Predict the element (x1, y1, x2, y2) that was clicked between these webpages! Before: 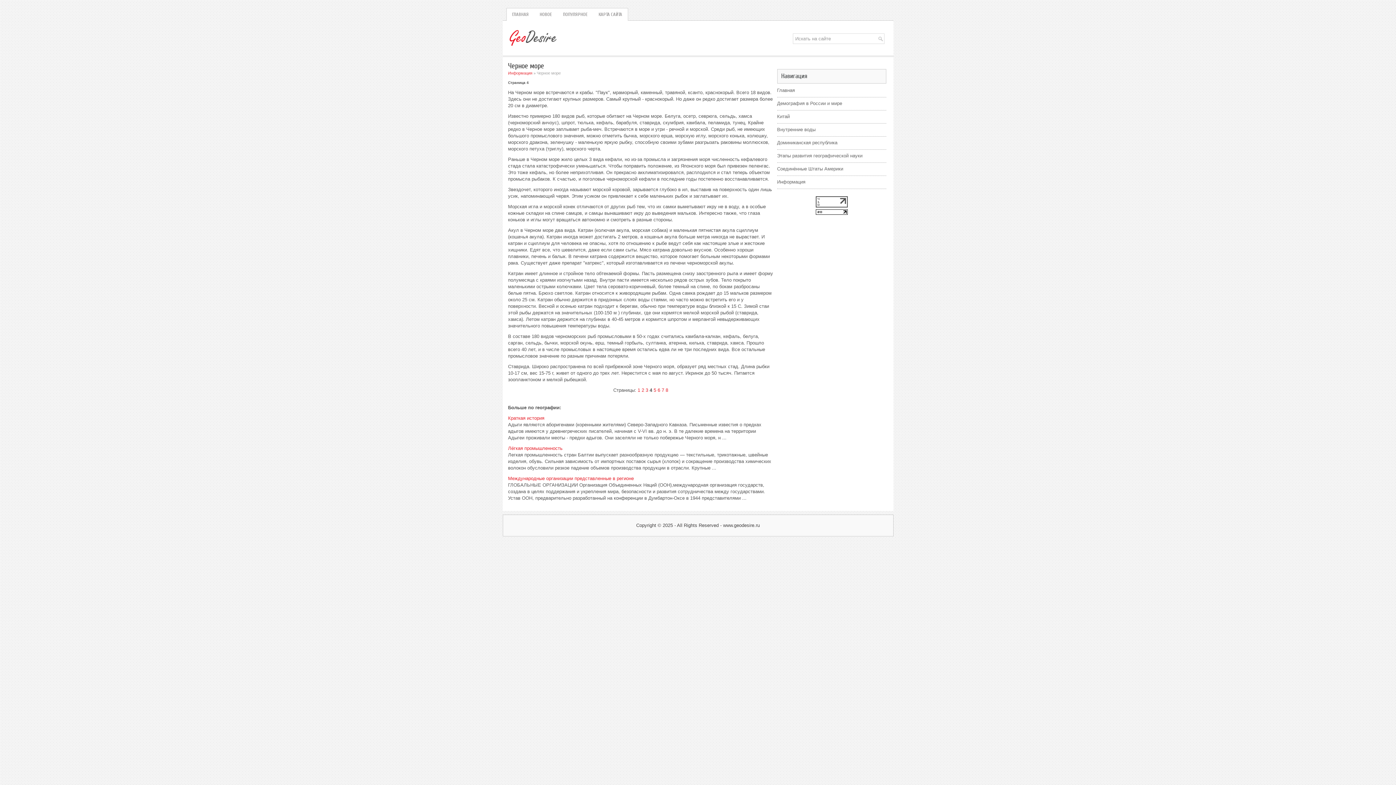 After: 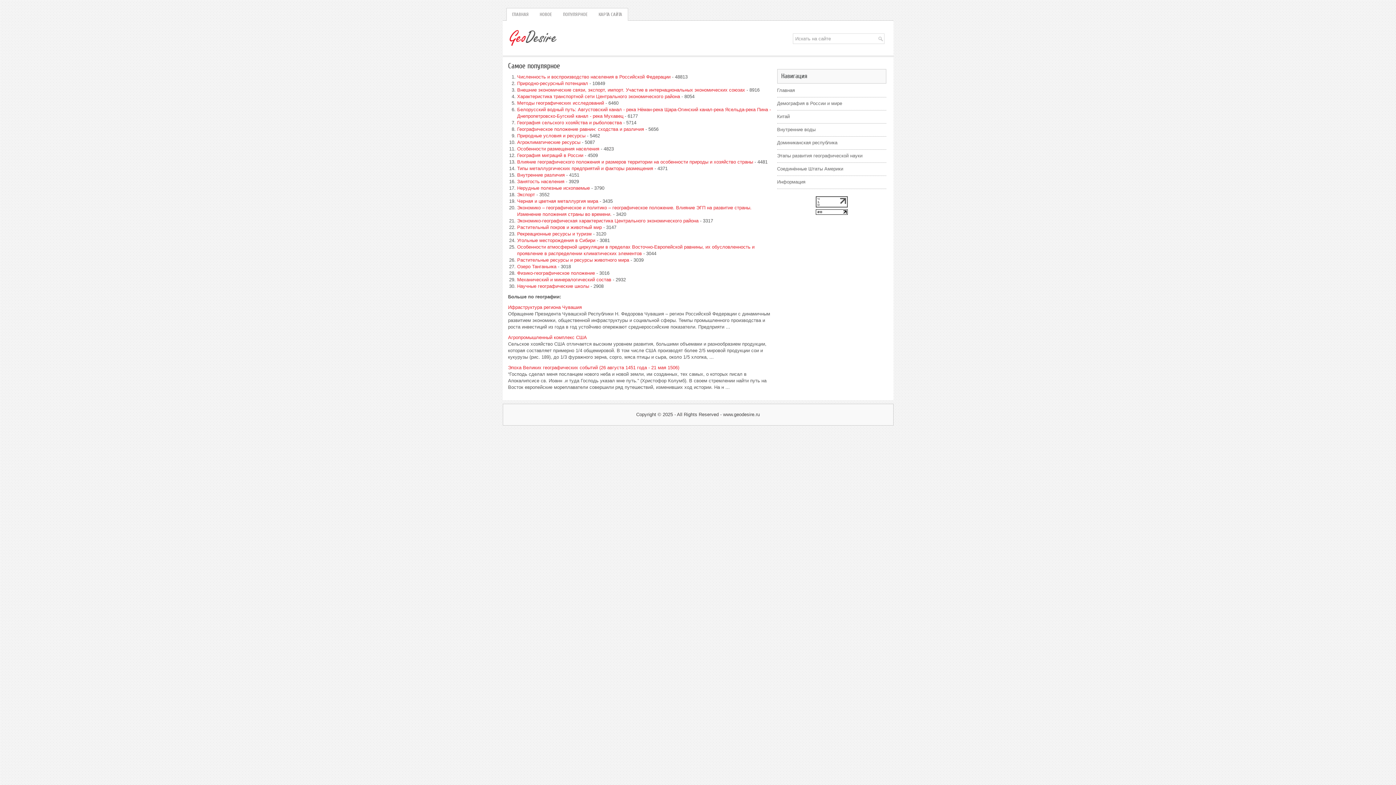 Action: label: ПОПУЛЯРНОЕ bbox: (557, 7, 593, 20)